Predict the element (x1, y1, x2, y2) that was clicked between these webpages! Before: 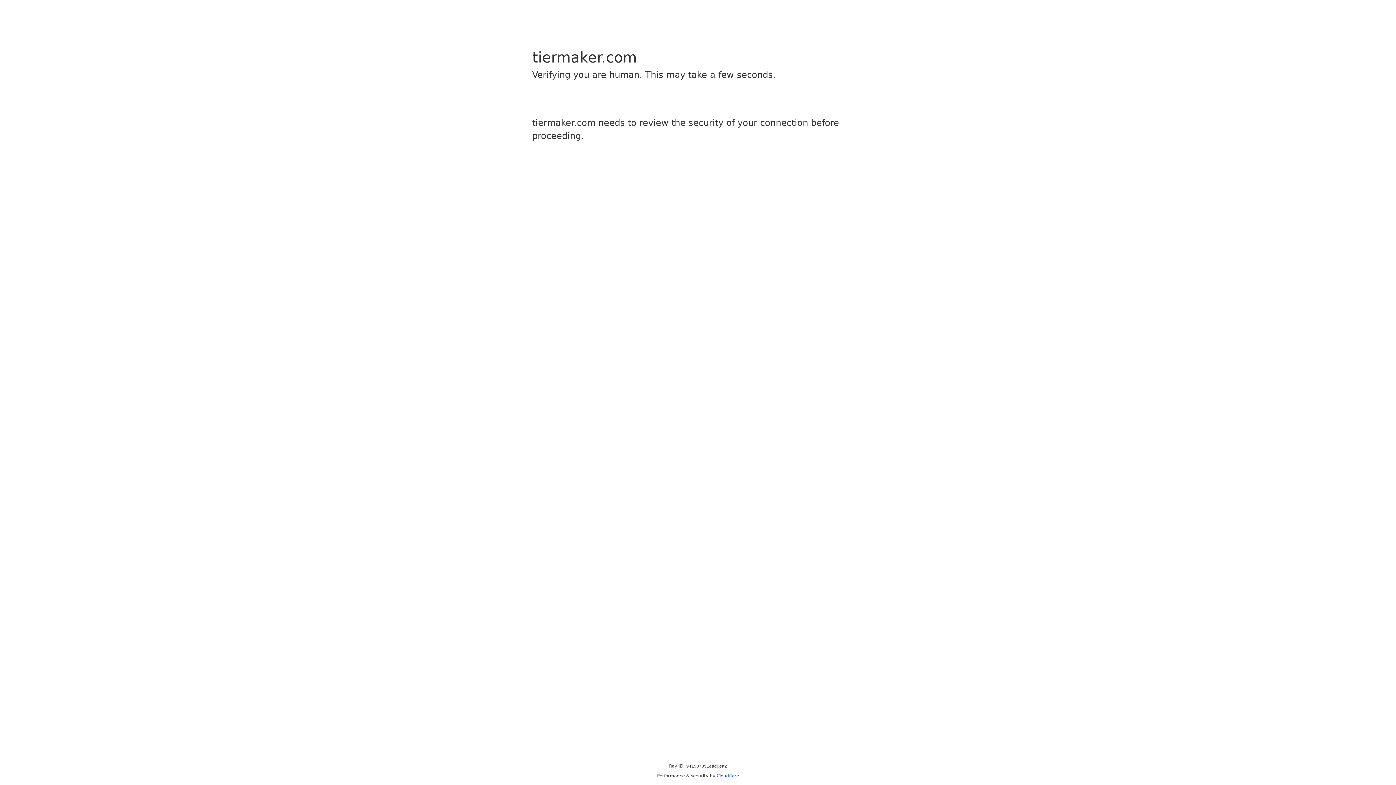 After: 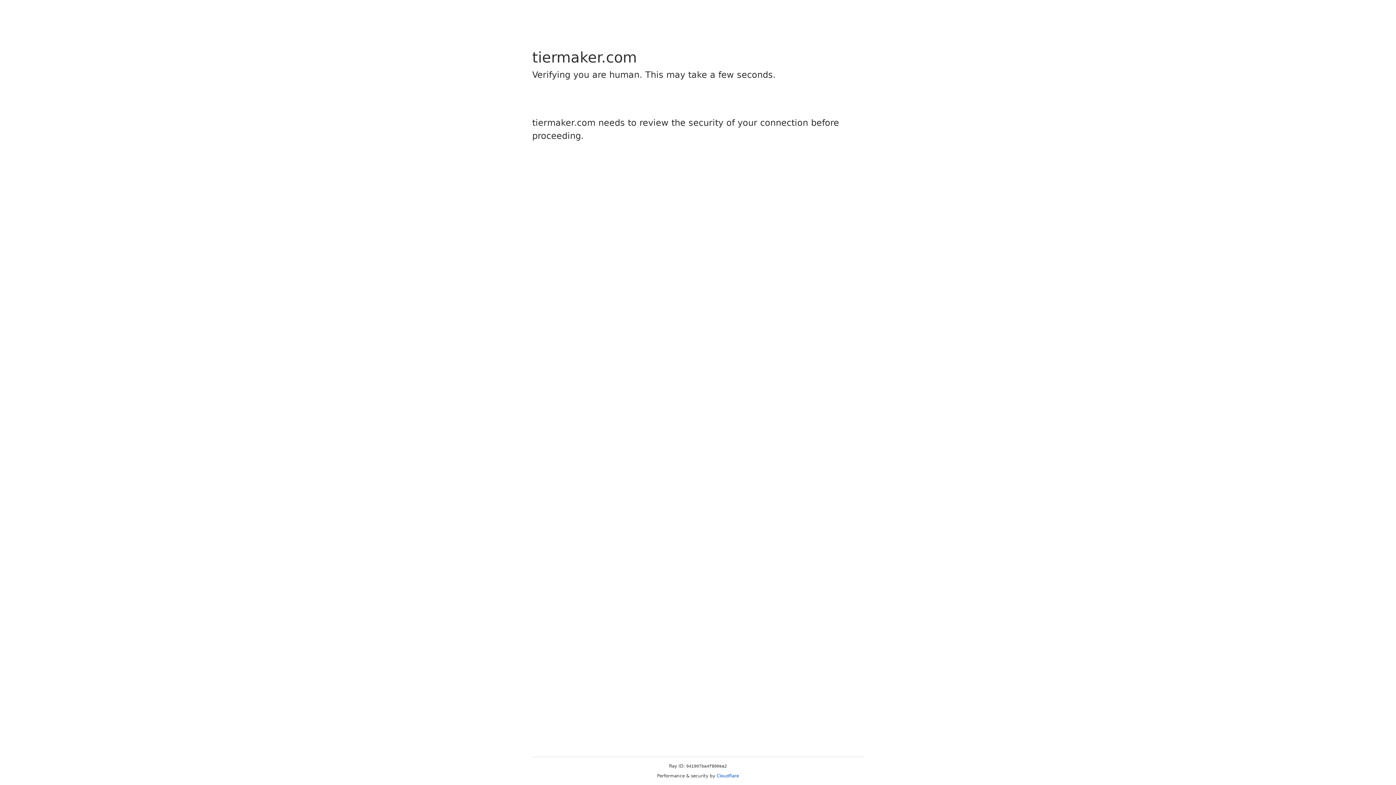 Action: label: Cloudflare bbox: (716, 773, 739, 778)